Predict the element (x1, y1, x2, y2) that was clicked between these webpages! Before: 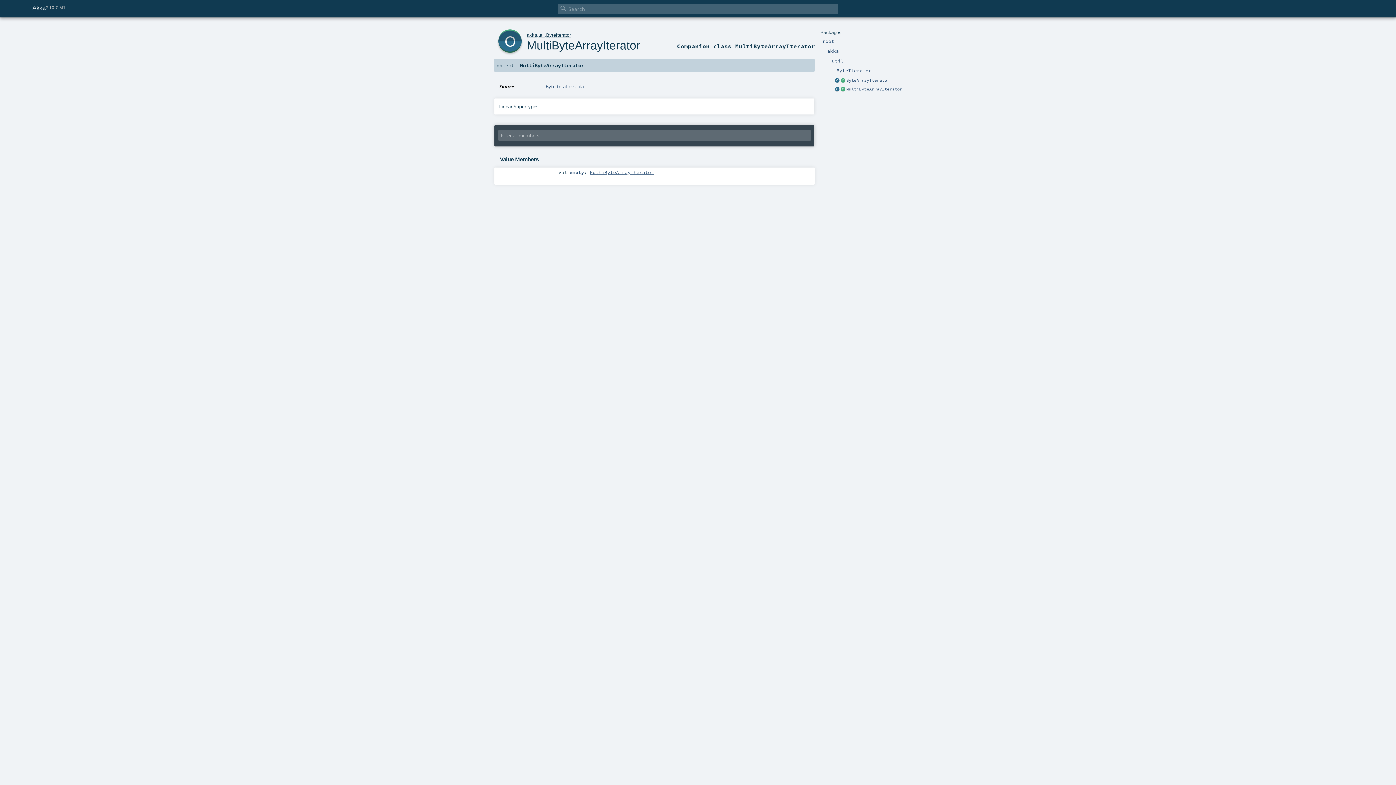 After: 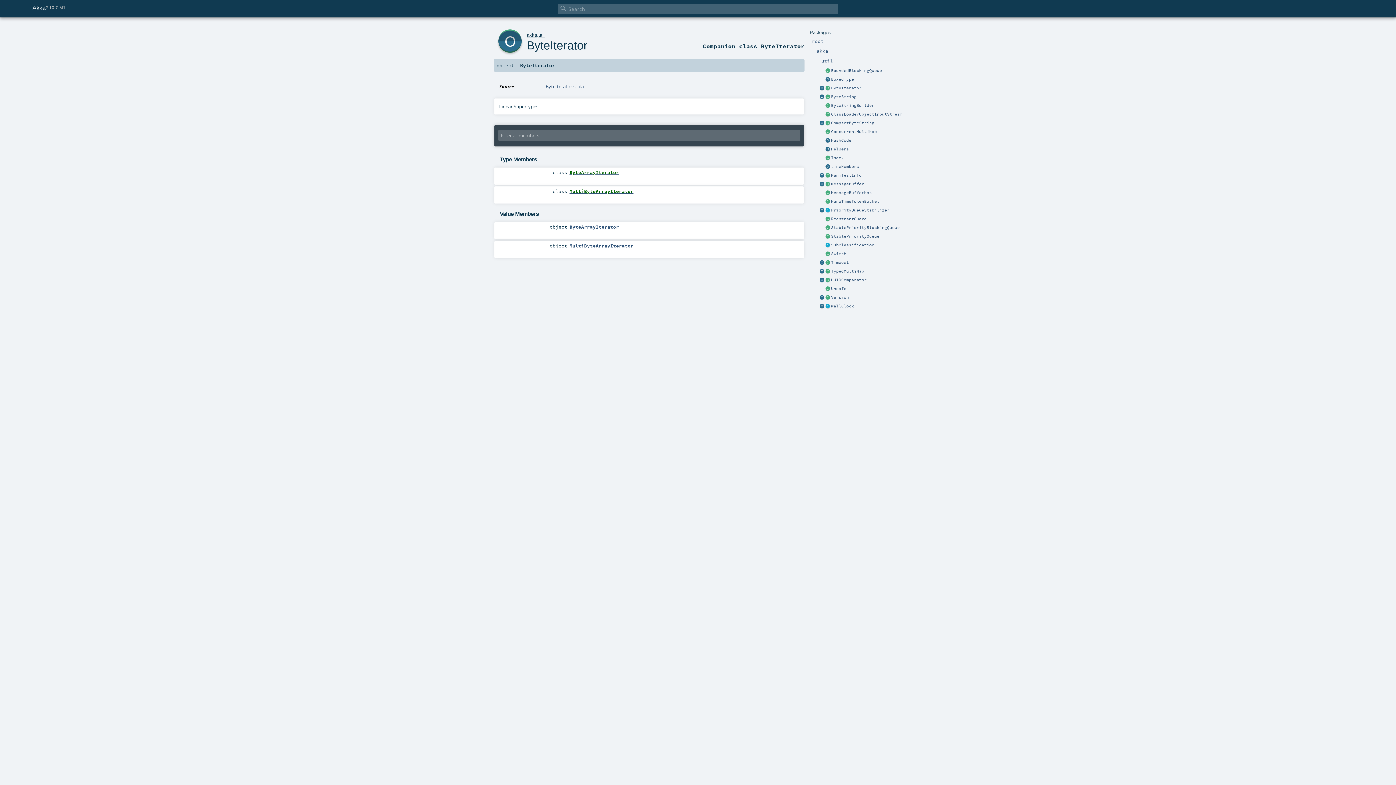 Action: label: ByteIterator bbox: (546, 32, 570, 37)